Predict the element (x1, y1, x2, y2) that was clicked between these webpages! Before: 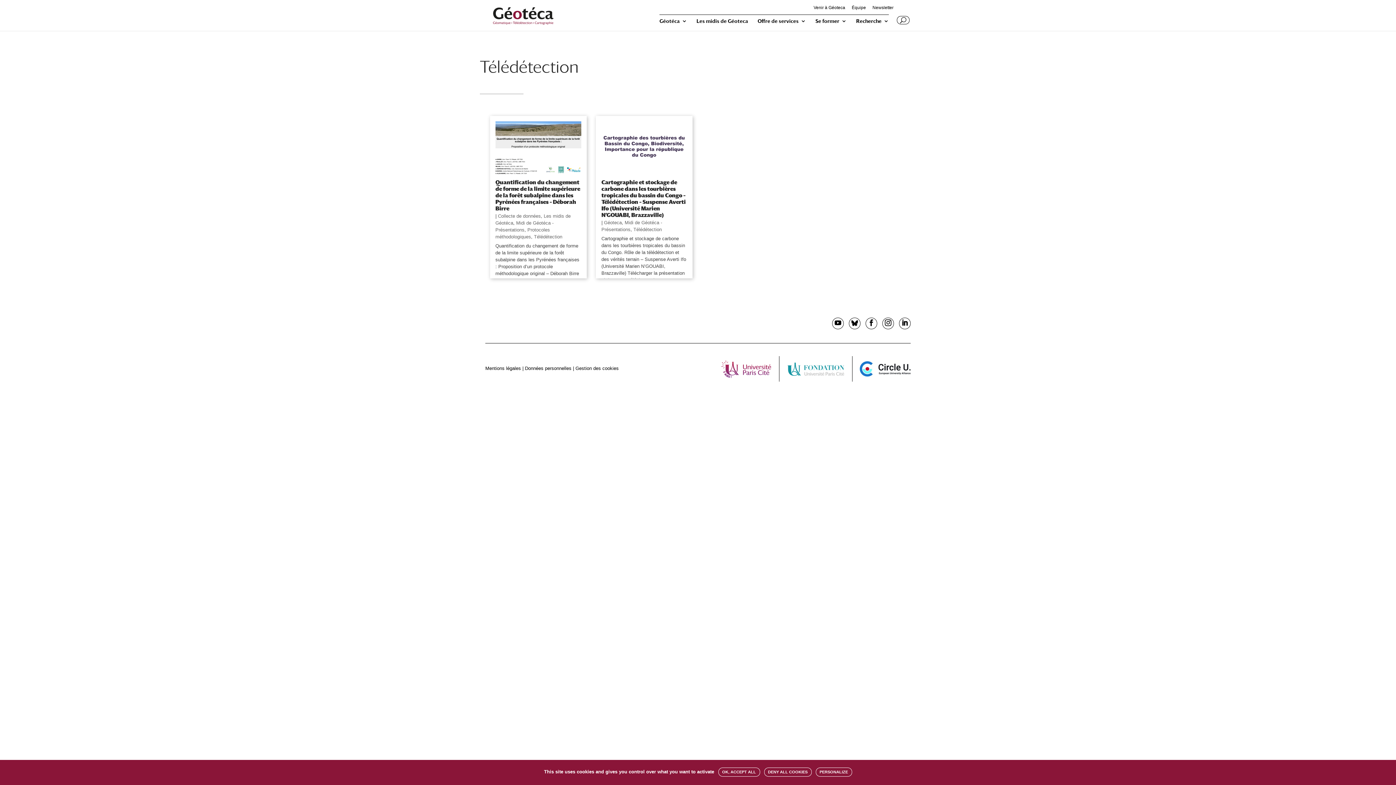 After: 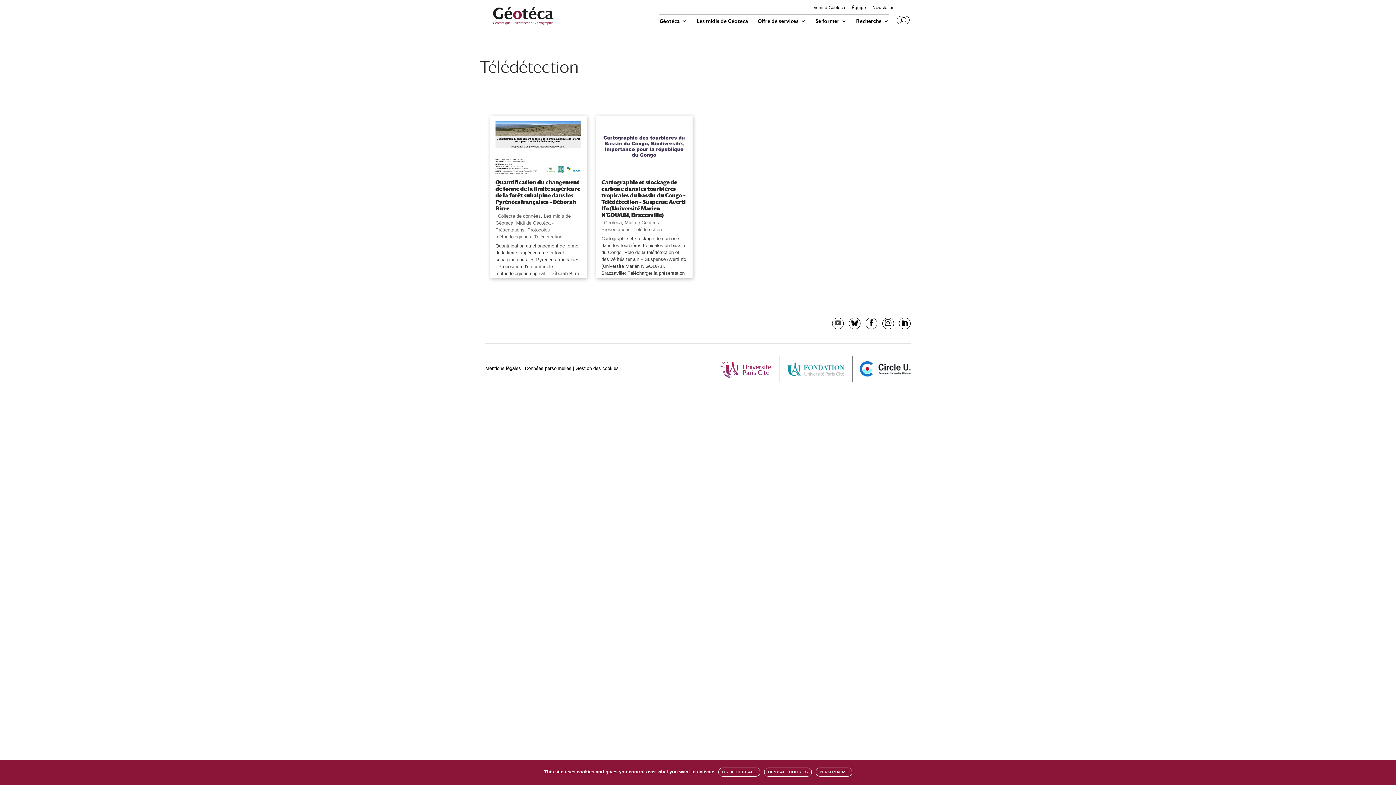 Action: bbox: (834, 318, 841, 328)